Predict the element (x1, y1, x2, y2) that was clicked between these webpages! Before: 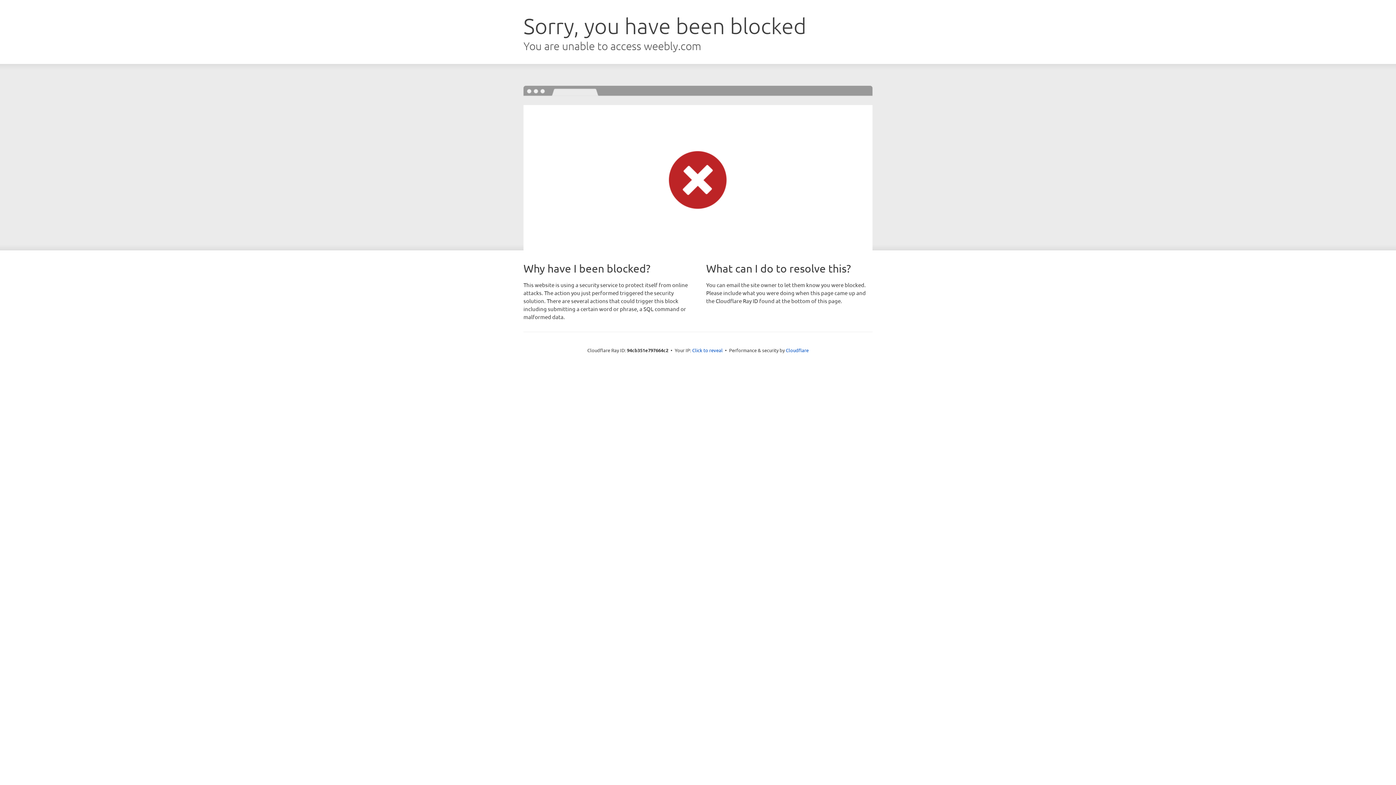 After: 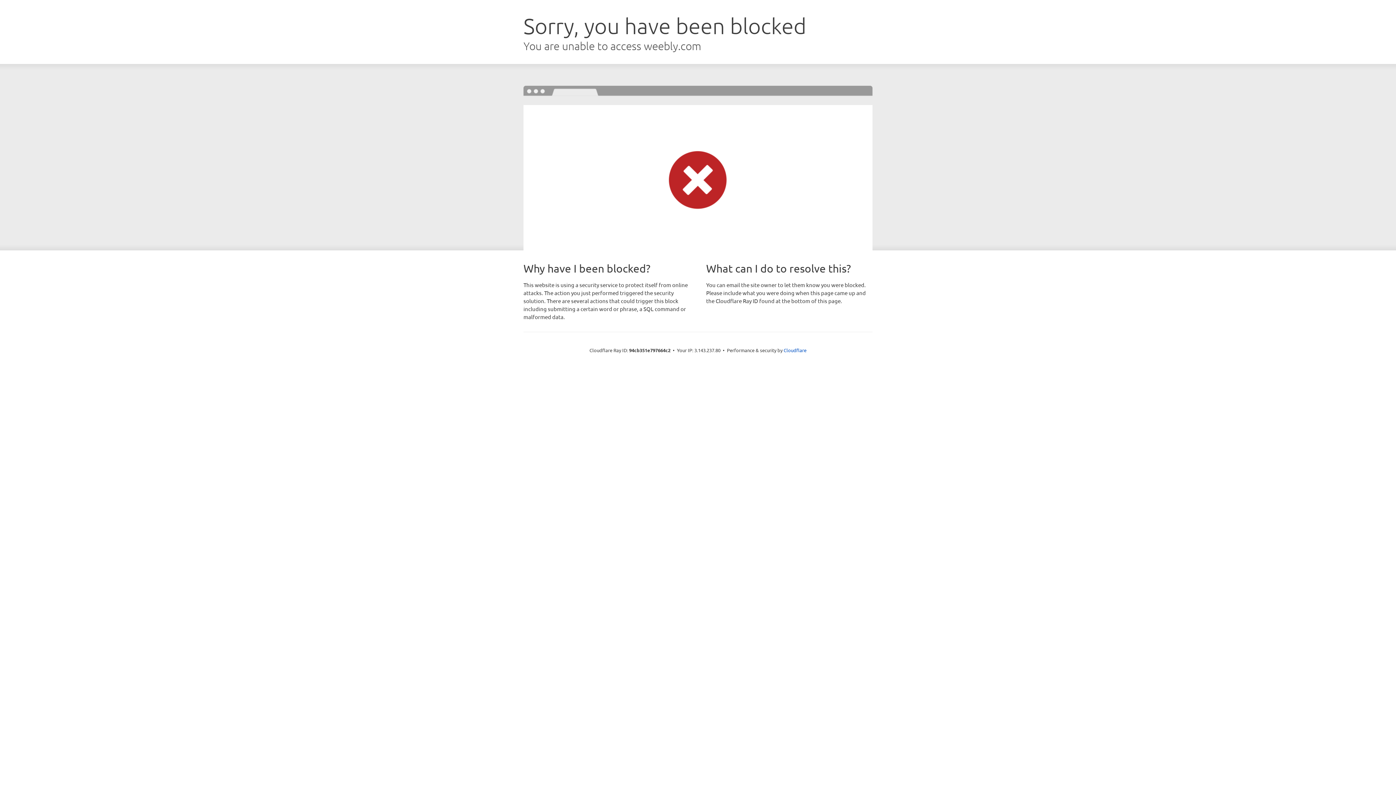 Action: bbox: (692, 346, 722, 353) label: Click to reveal